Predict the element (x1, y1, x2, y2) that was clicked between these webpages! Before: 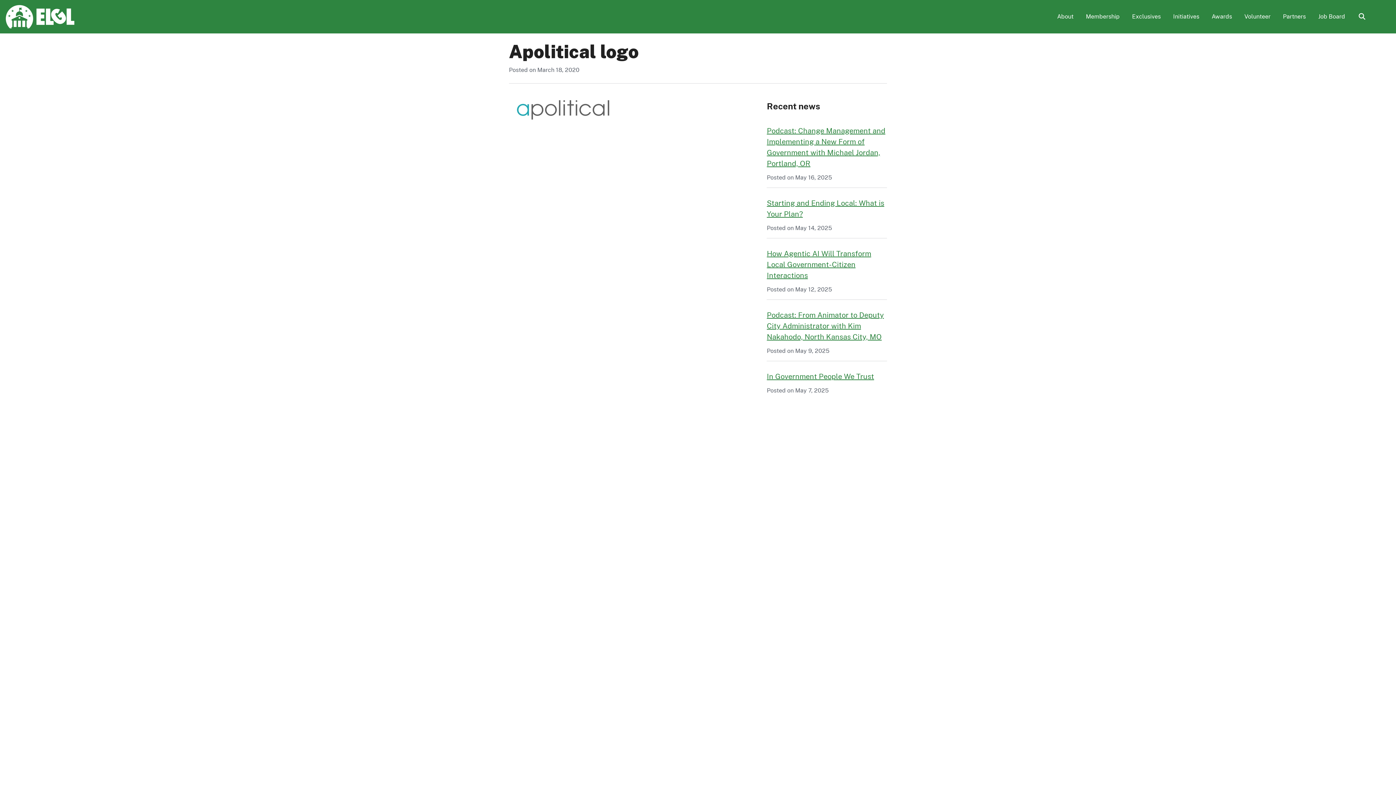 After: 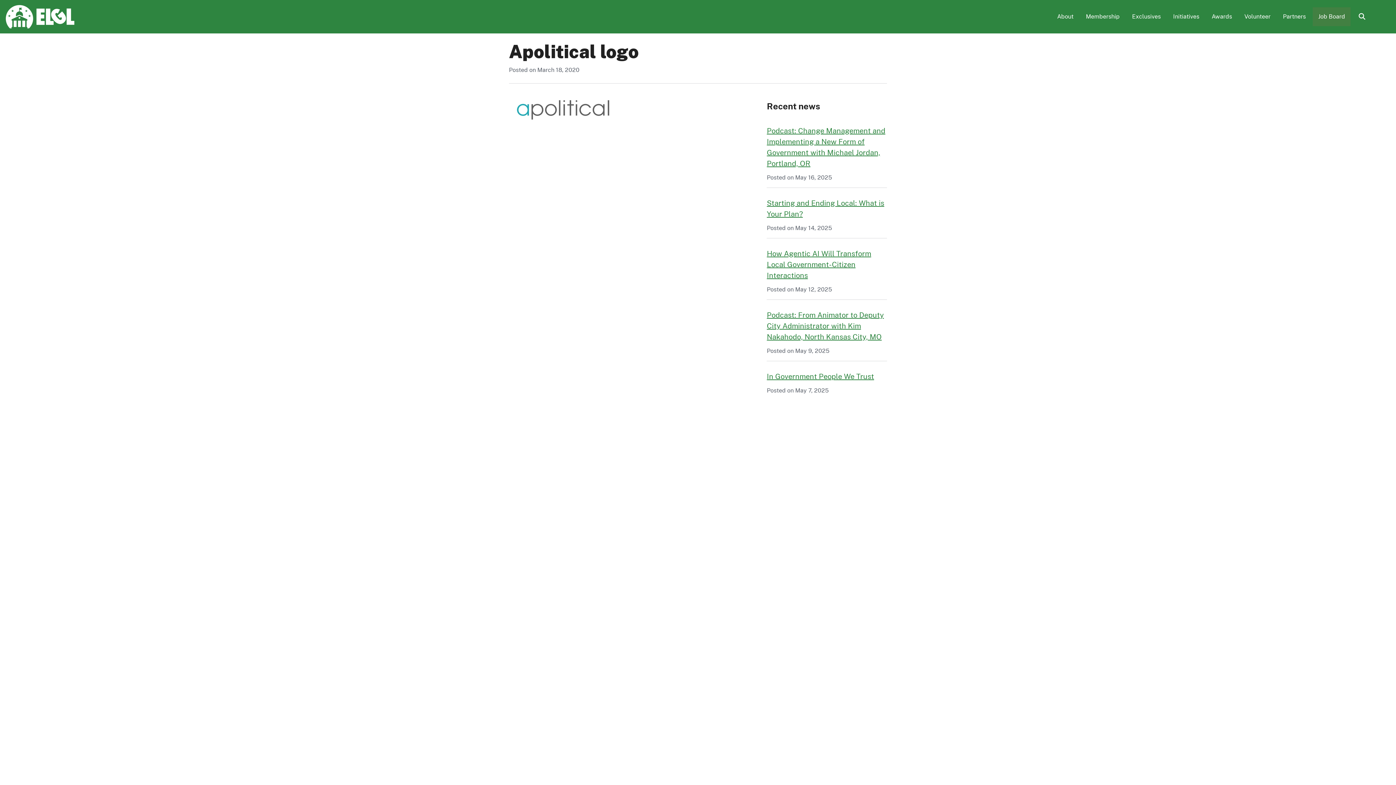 Action: label: Job Board bbox: (1313, 7, 1350, 26)